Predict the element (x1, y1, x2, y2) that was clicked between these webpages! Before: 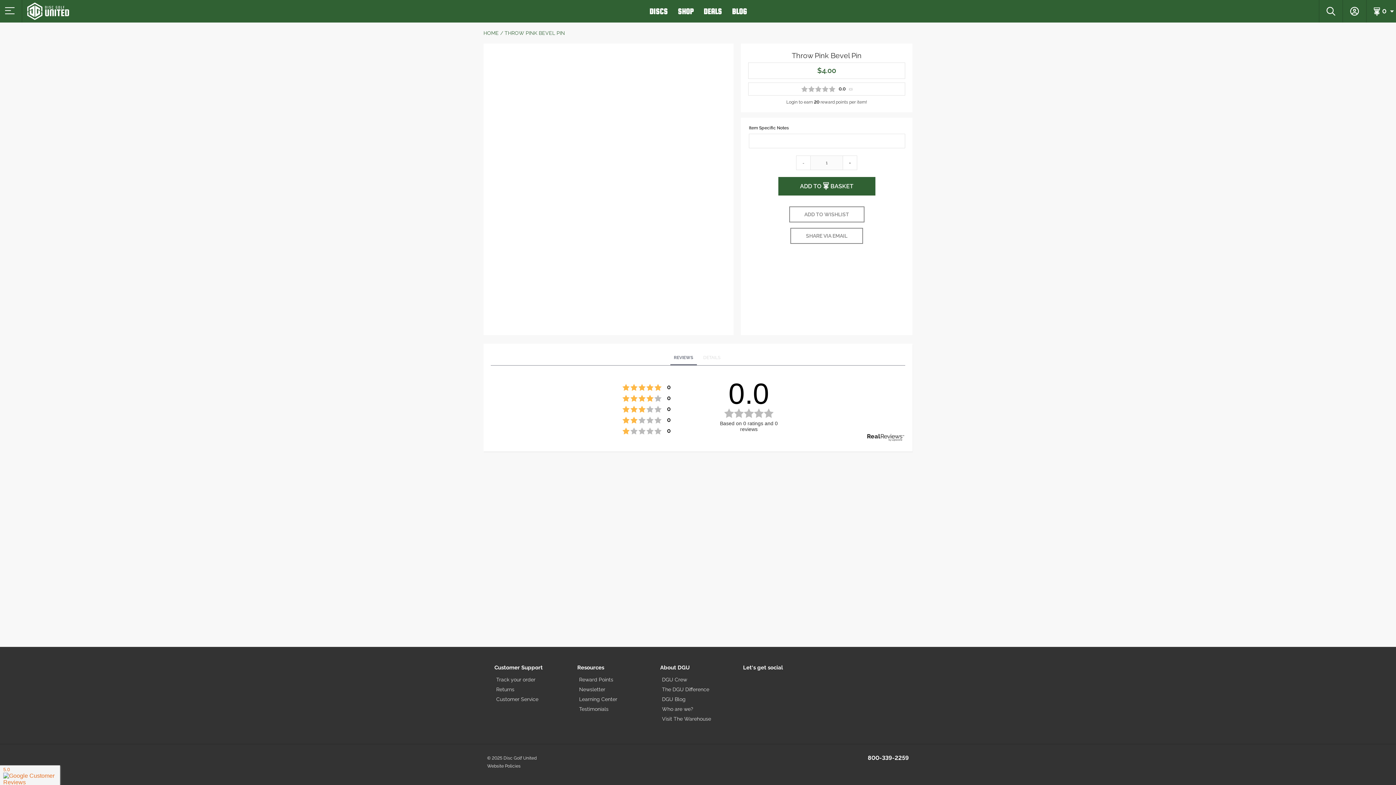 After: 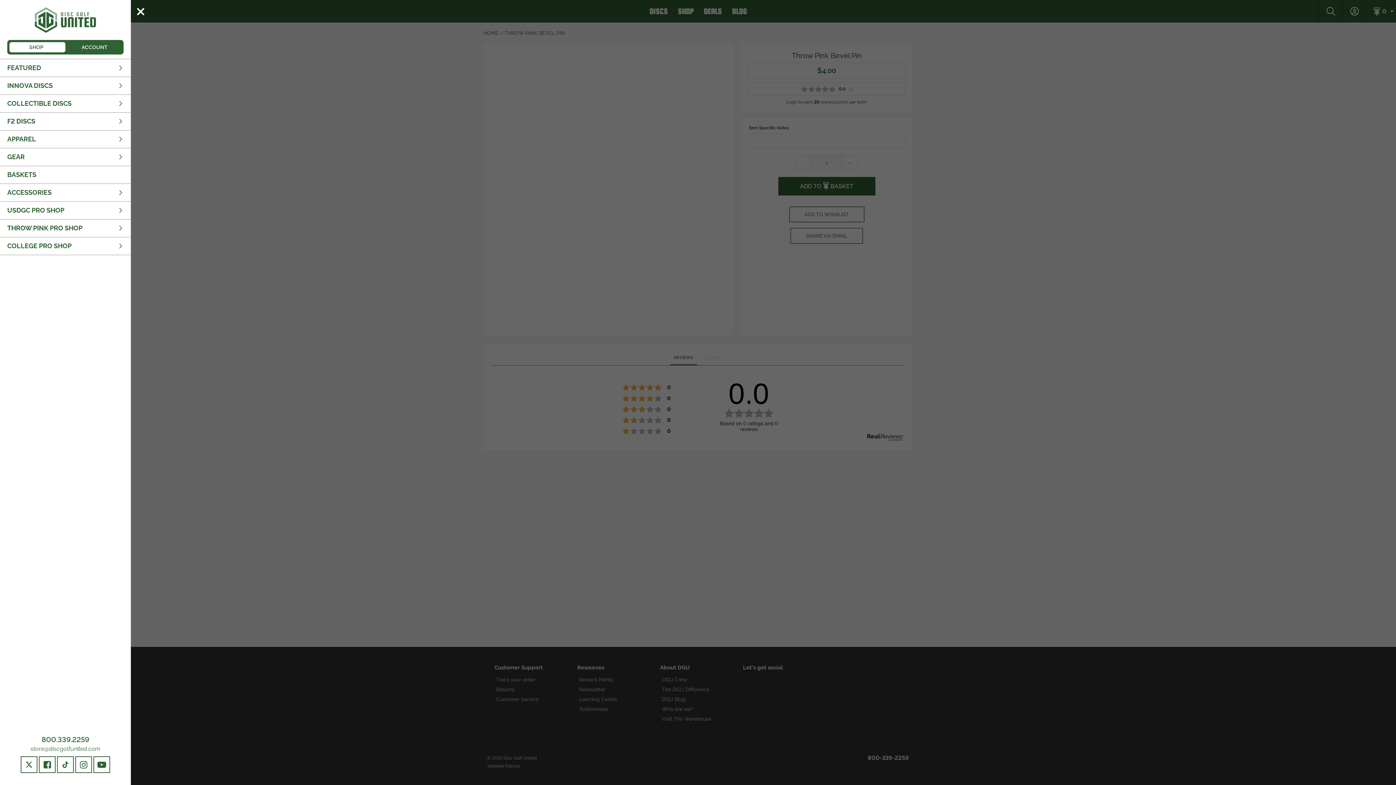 Action: label: SHOP bbox: (672, 0, 698, 22)